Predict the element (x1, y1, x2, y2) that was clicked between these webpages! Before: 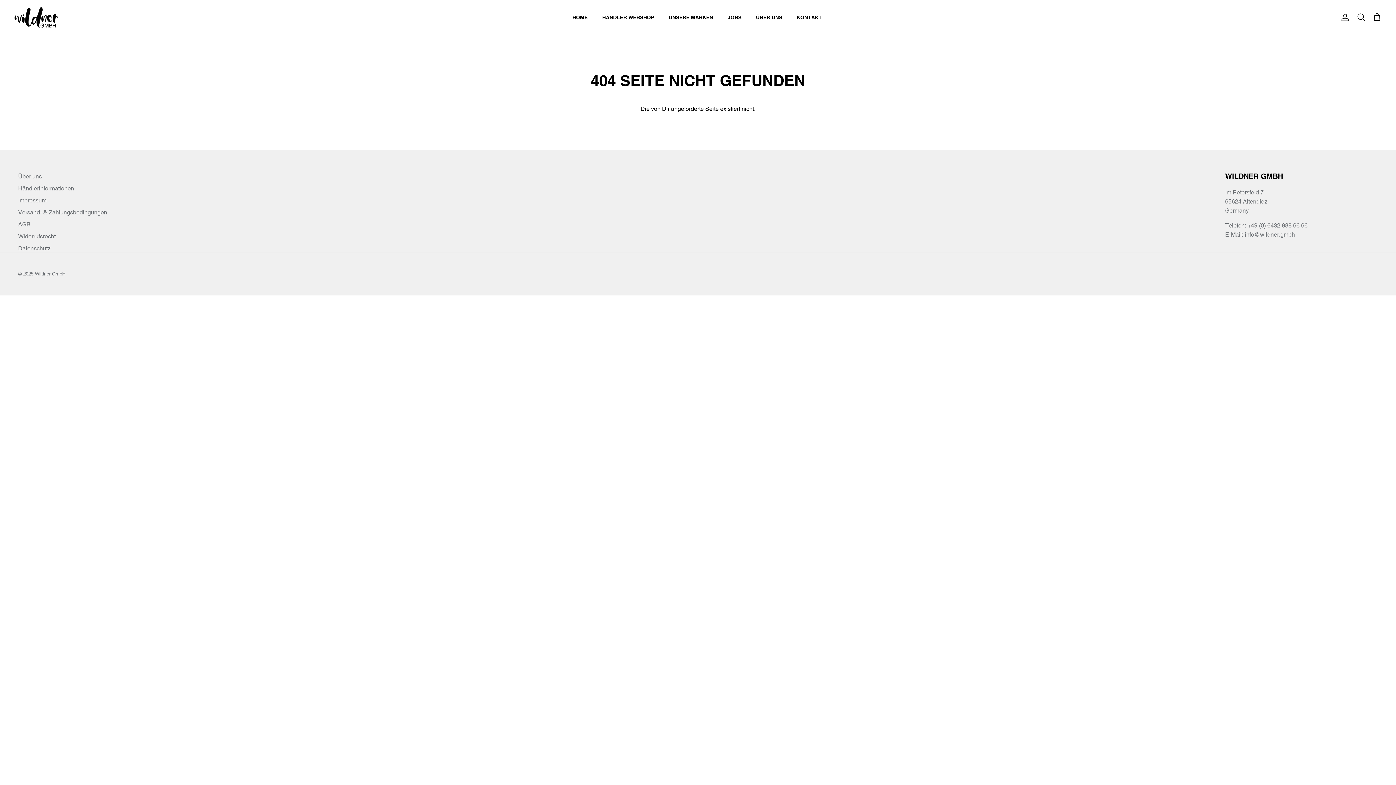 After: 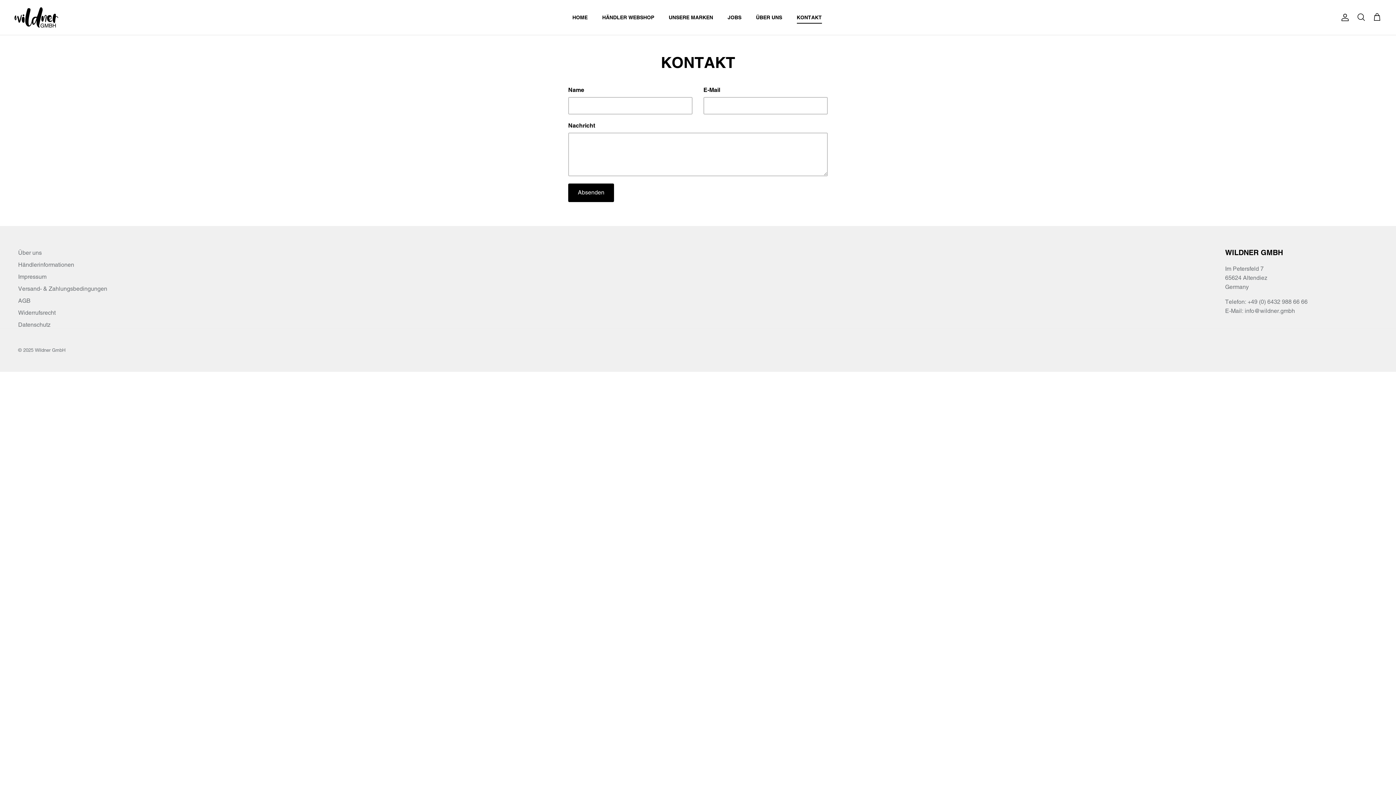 Action: bbox: (790, 5, 828, 29) label: KONTAKT